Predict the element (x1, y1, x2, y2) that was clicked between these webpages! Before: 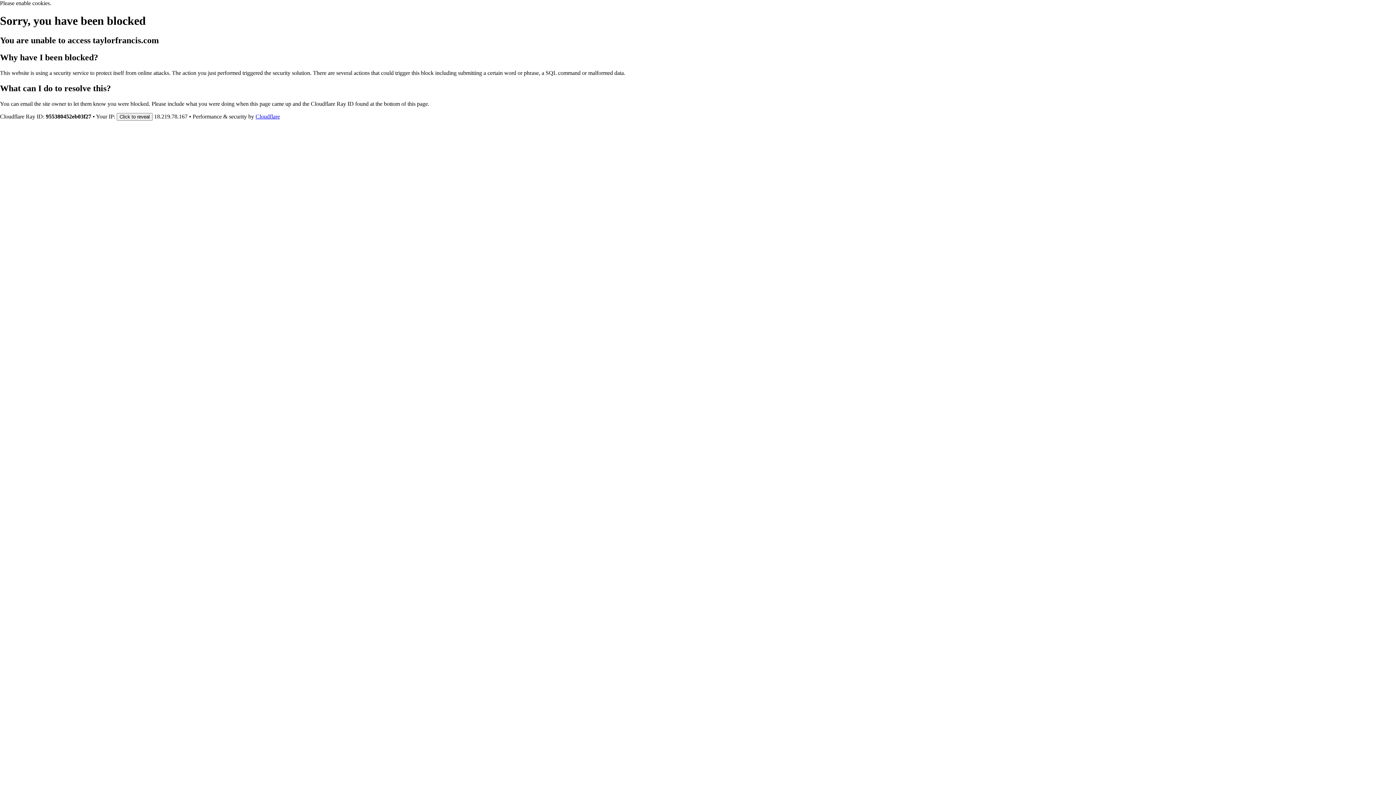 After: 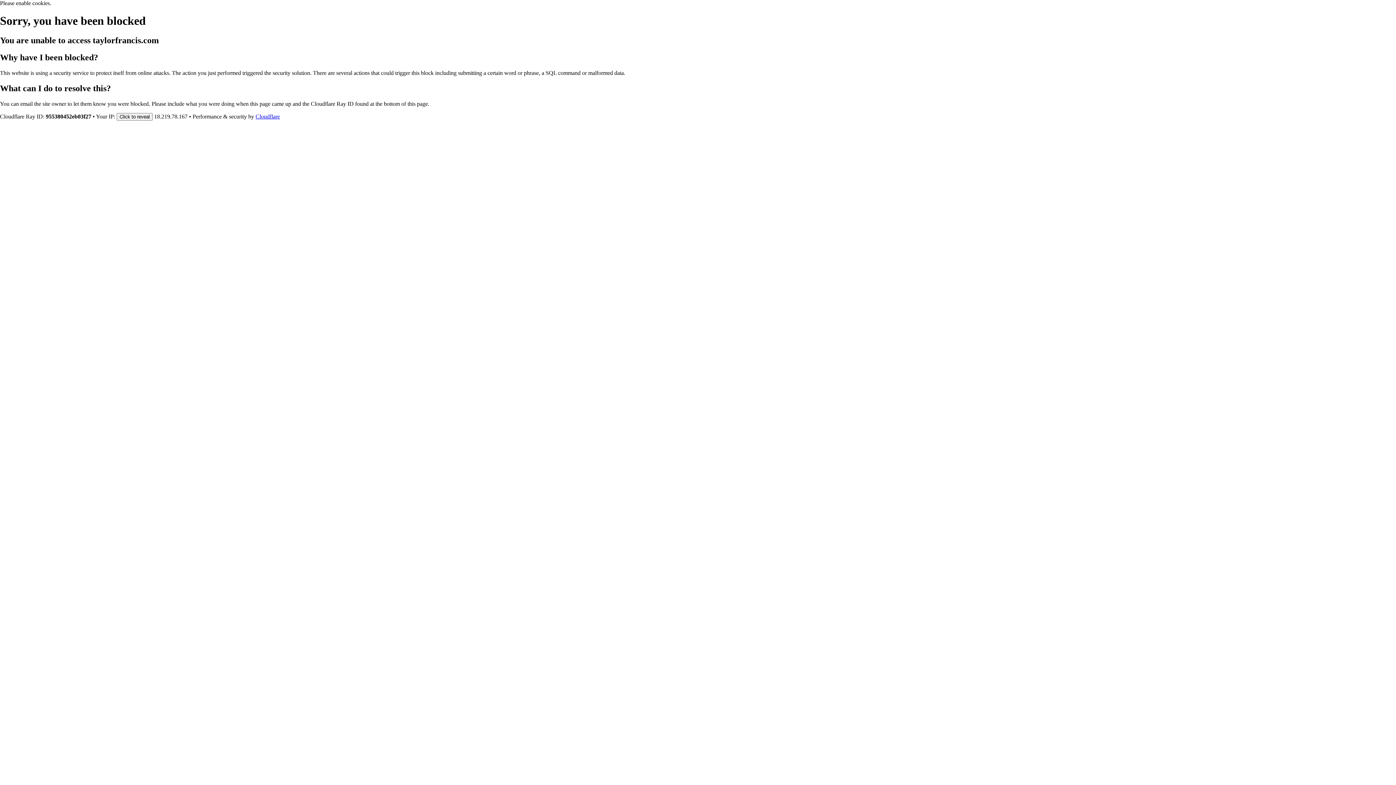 Action: bbox: (255, 113, 280, 119) label: Cloudflare